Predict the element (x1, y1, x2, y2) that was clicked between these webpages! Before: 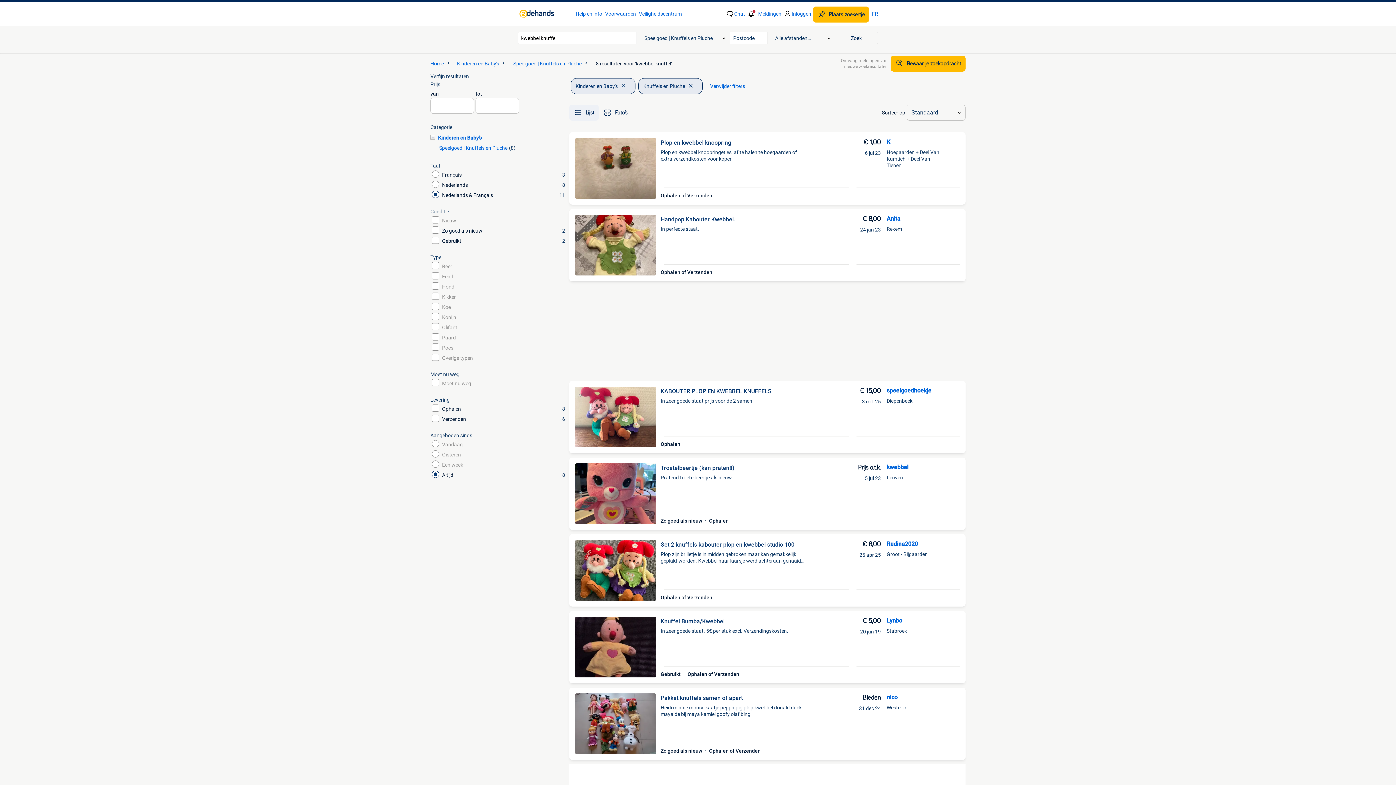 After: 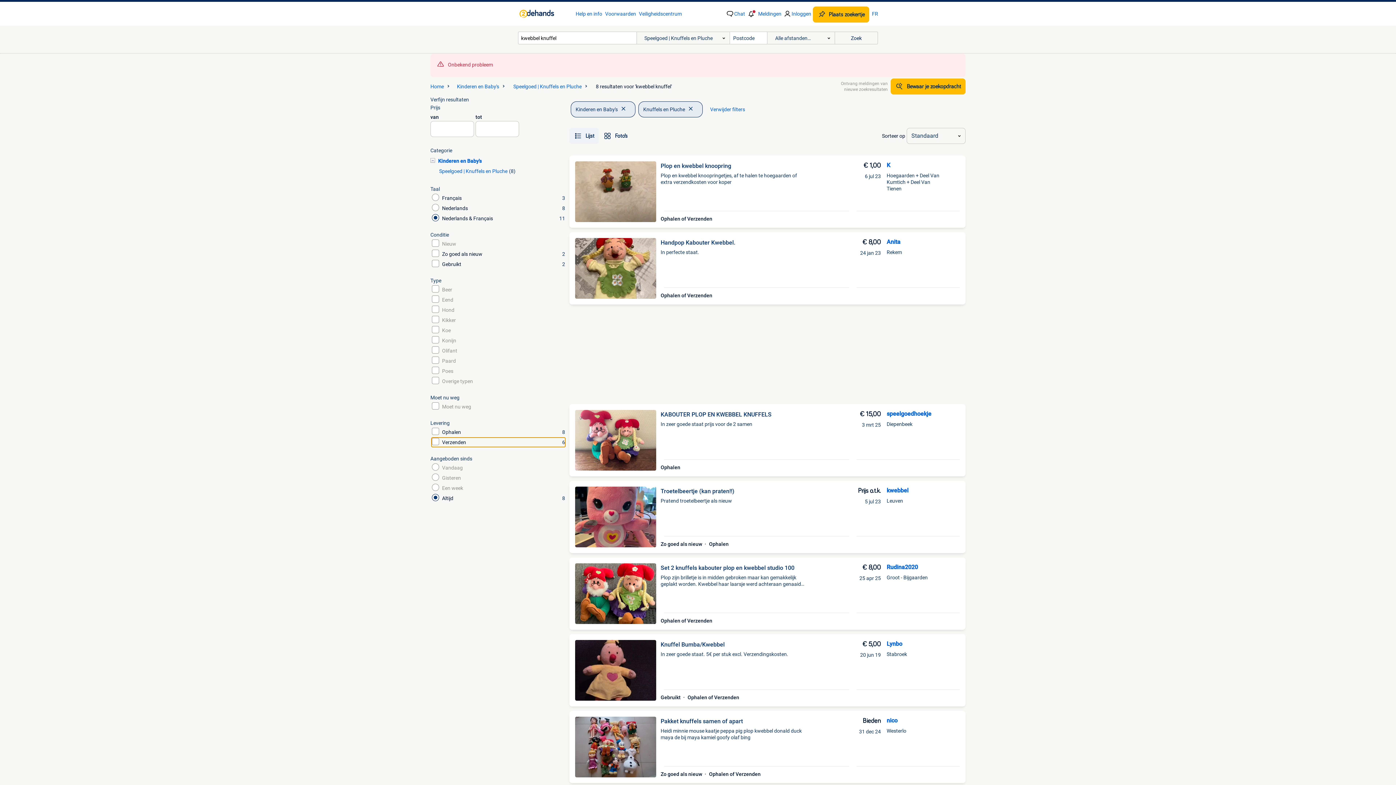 Action: label: Verzenden
6 bbox: (430, 414, 566, 423)